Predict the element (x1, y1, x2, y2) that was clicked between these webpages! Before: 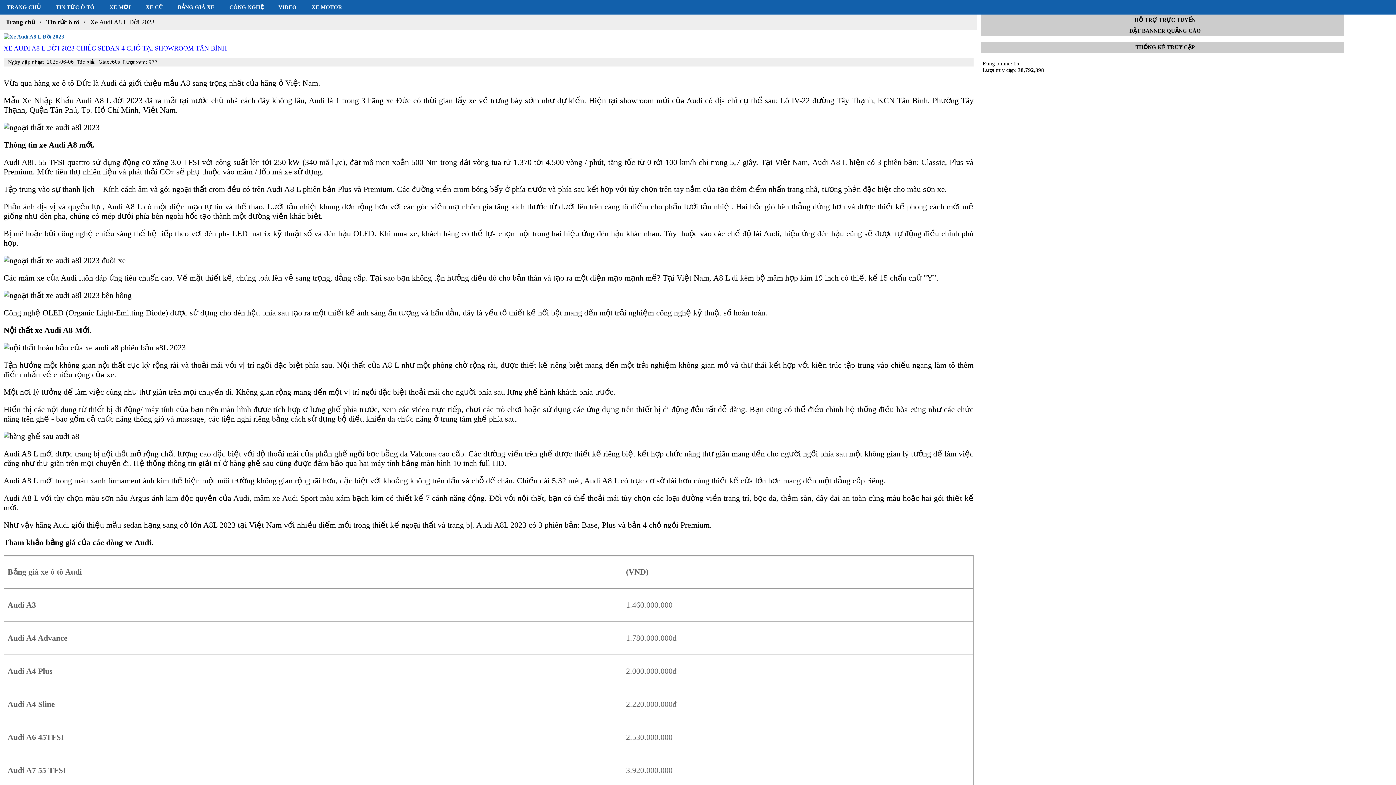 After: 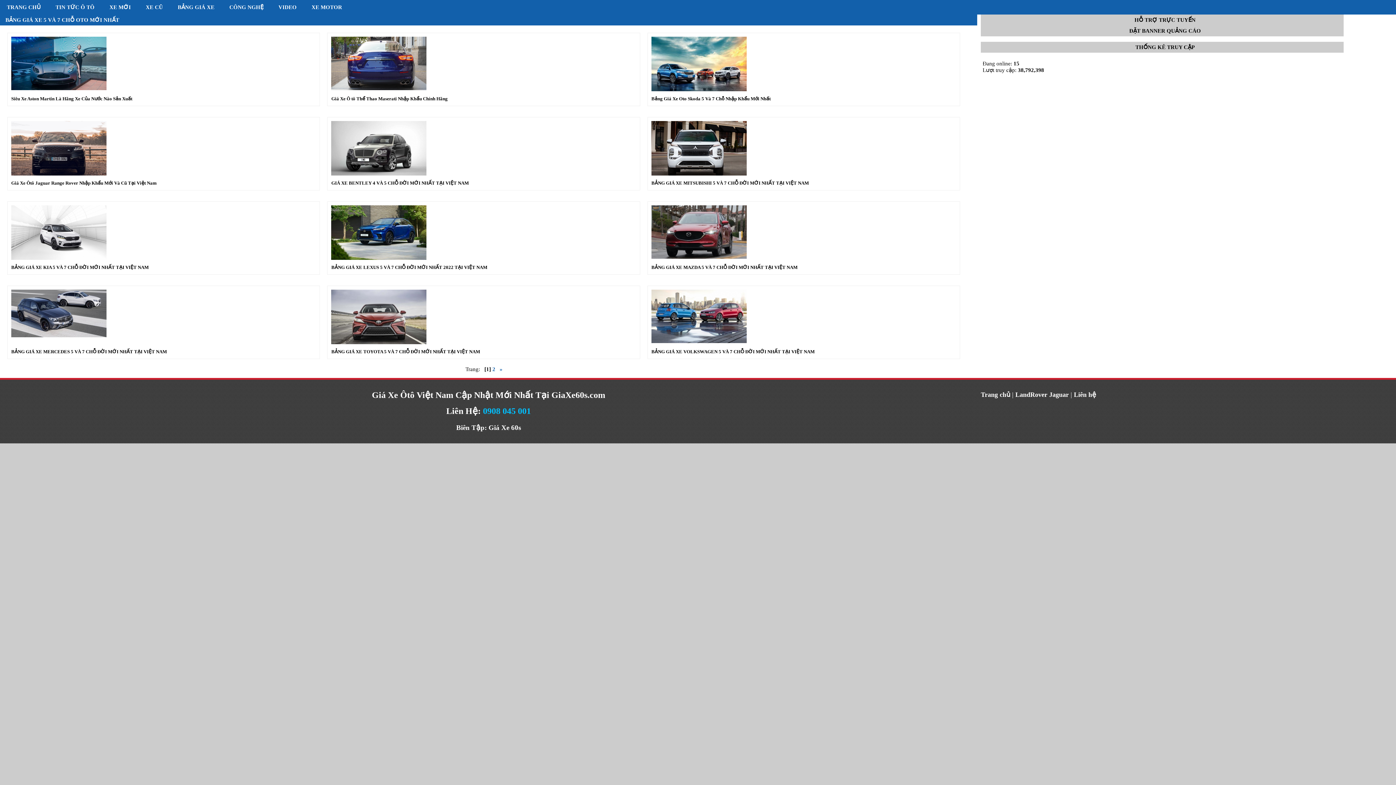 Action: label: BẢNG GIÁ XE bbox: (170, 0, 221, 14)